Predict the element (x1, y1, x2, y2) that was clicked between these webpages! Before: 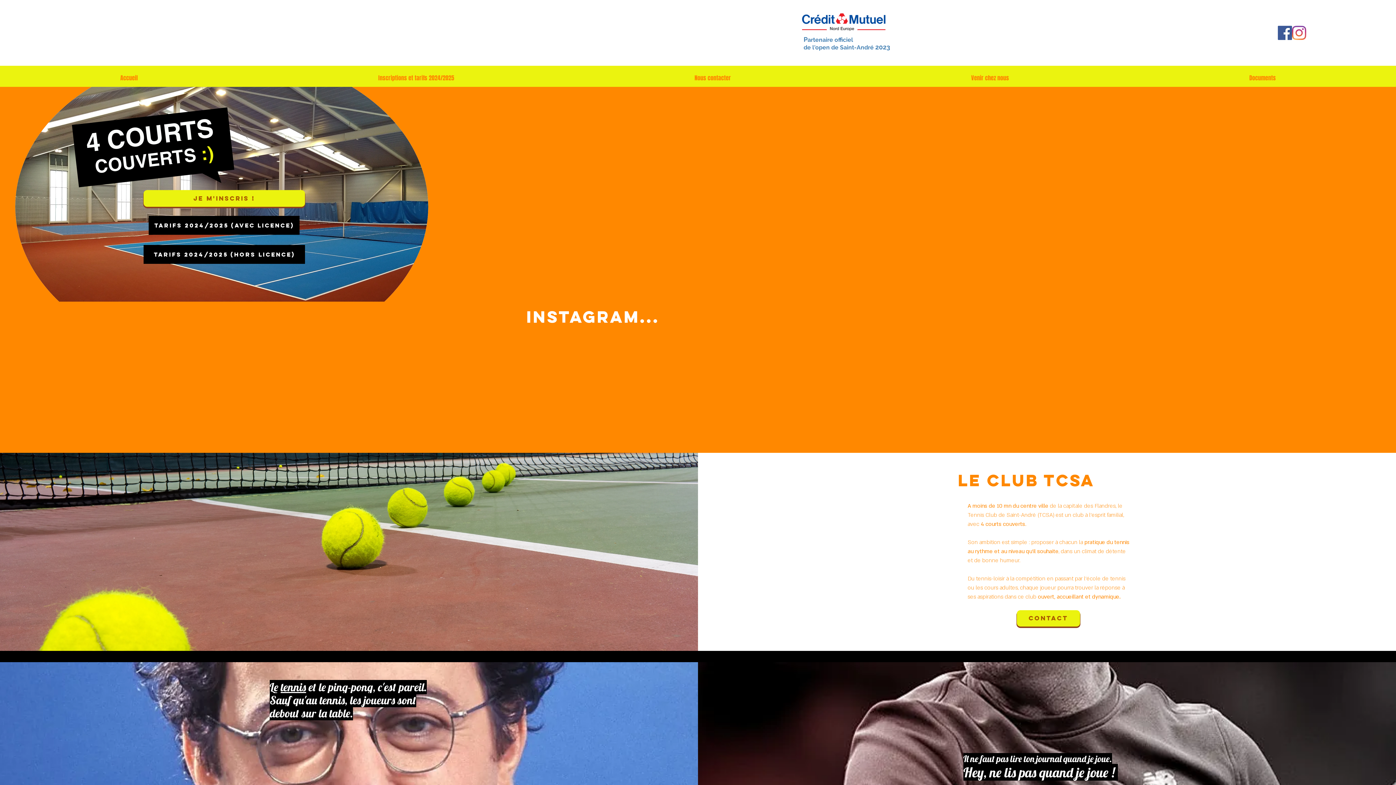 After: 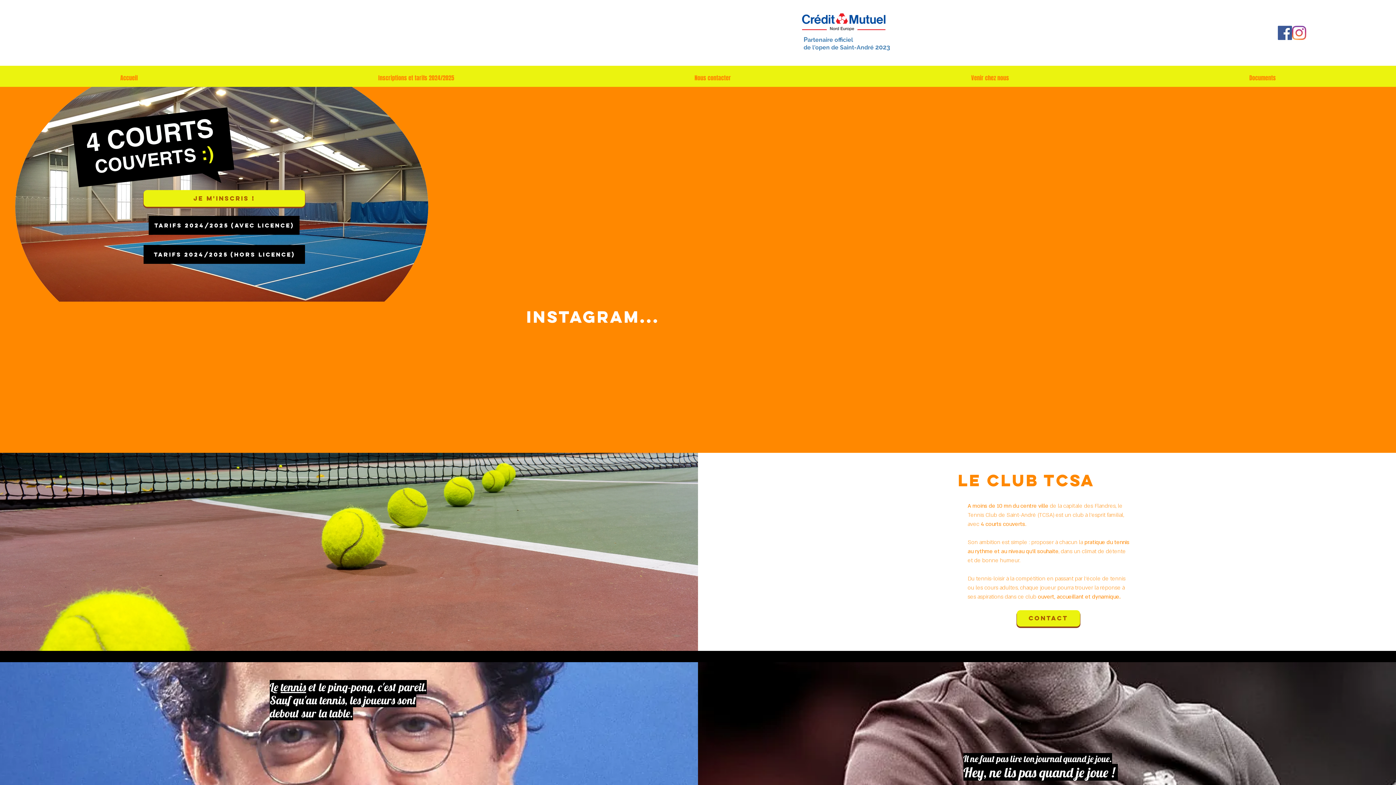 Action: label: tennis bbox: (280, 680, 306, 694)